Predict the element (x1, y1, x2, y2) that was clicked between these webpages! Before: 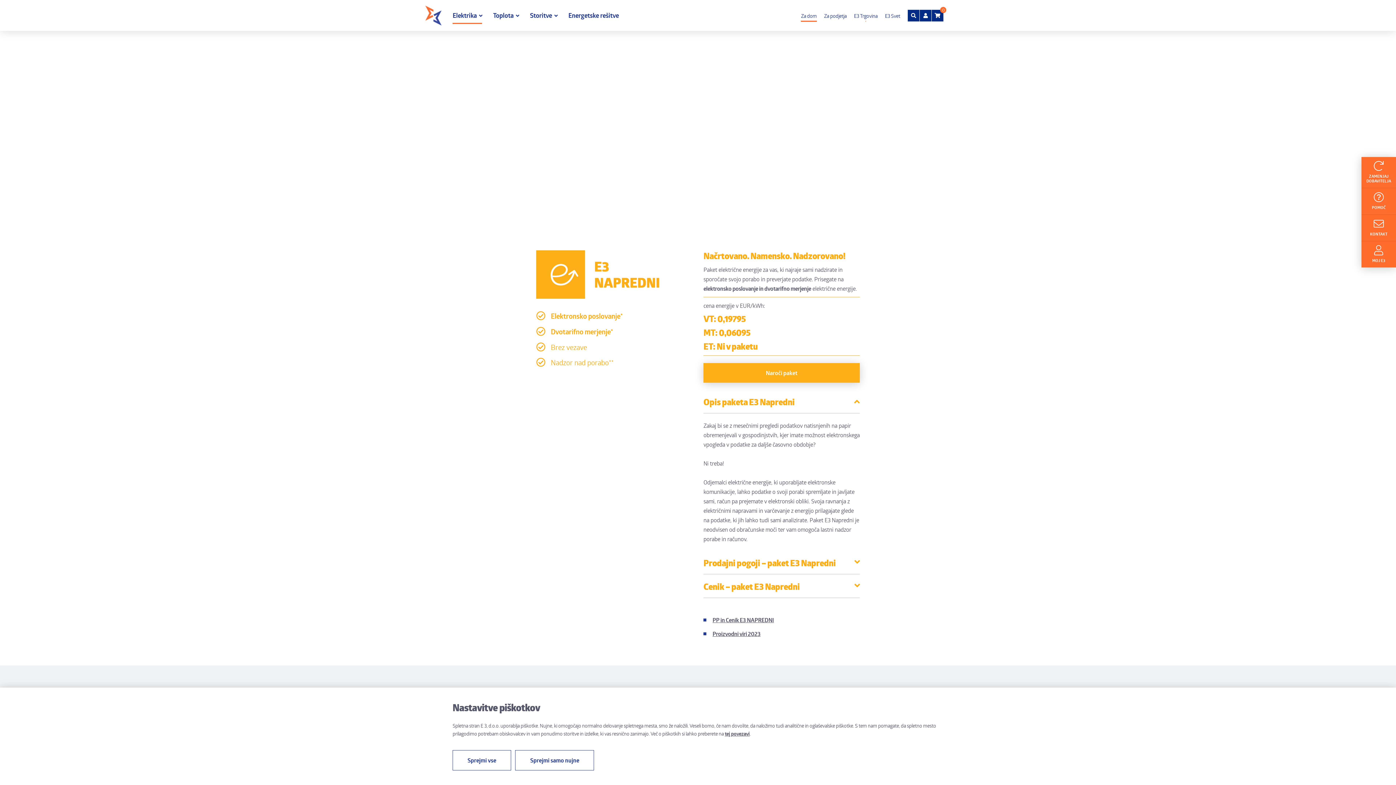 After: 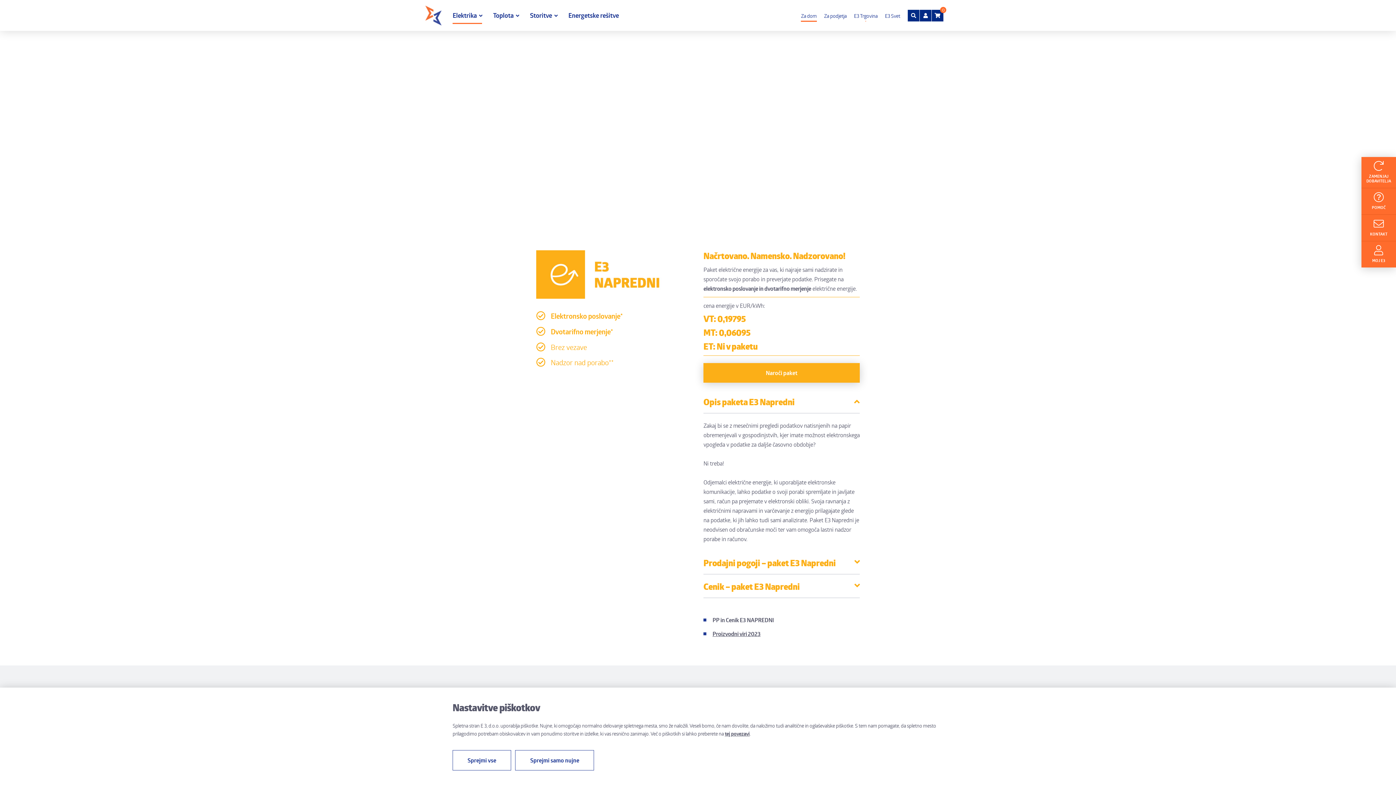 Action: bbox: (712, 616, 774, 624) label: PP in Cenik E3 NAPREDNI